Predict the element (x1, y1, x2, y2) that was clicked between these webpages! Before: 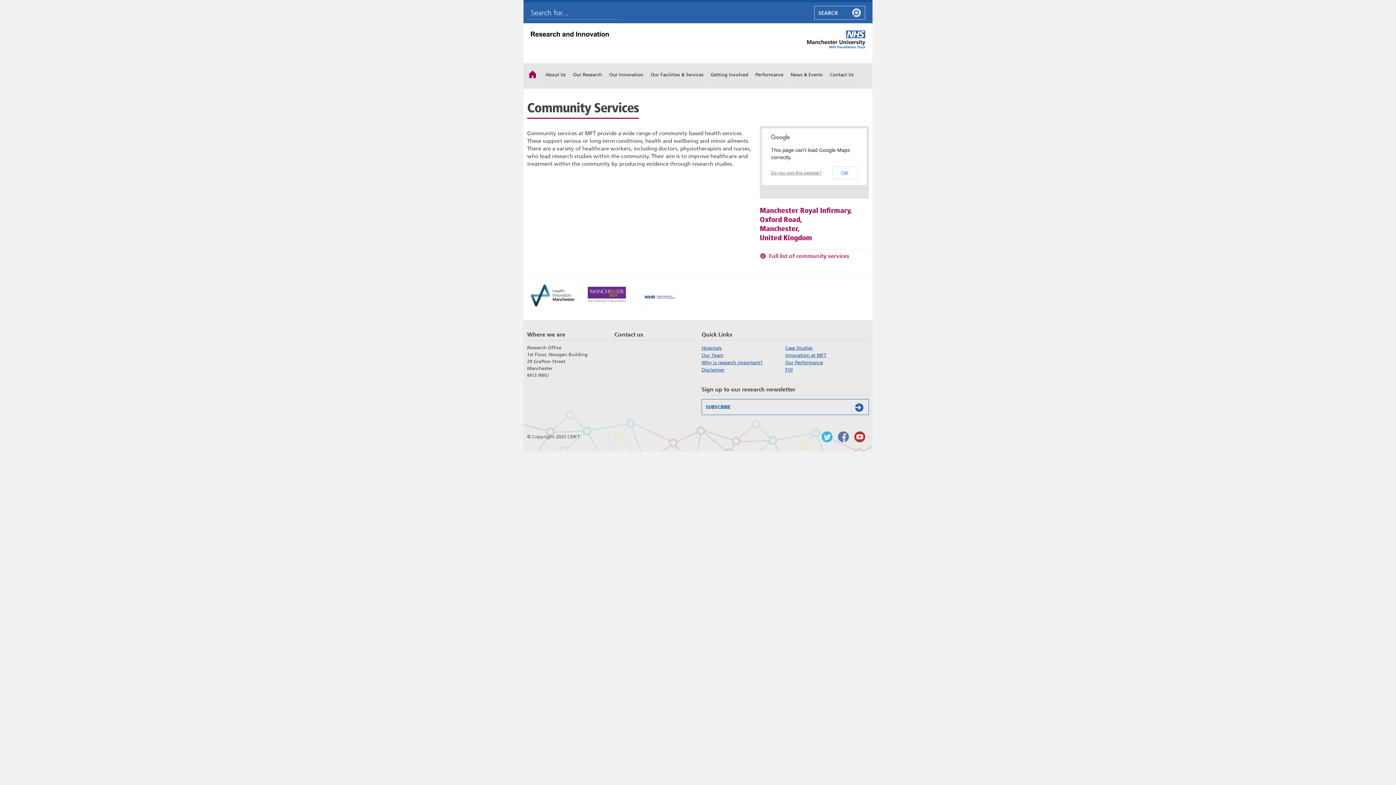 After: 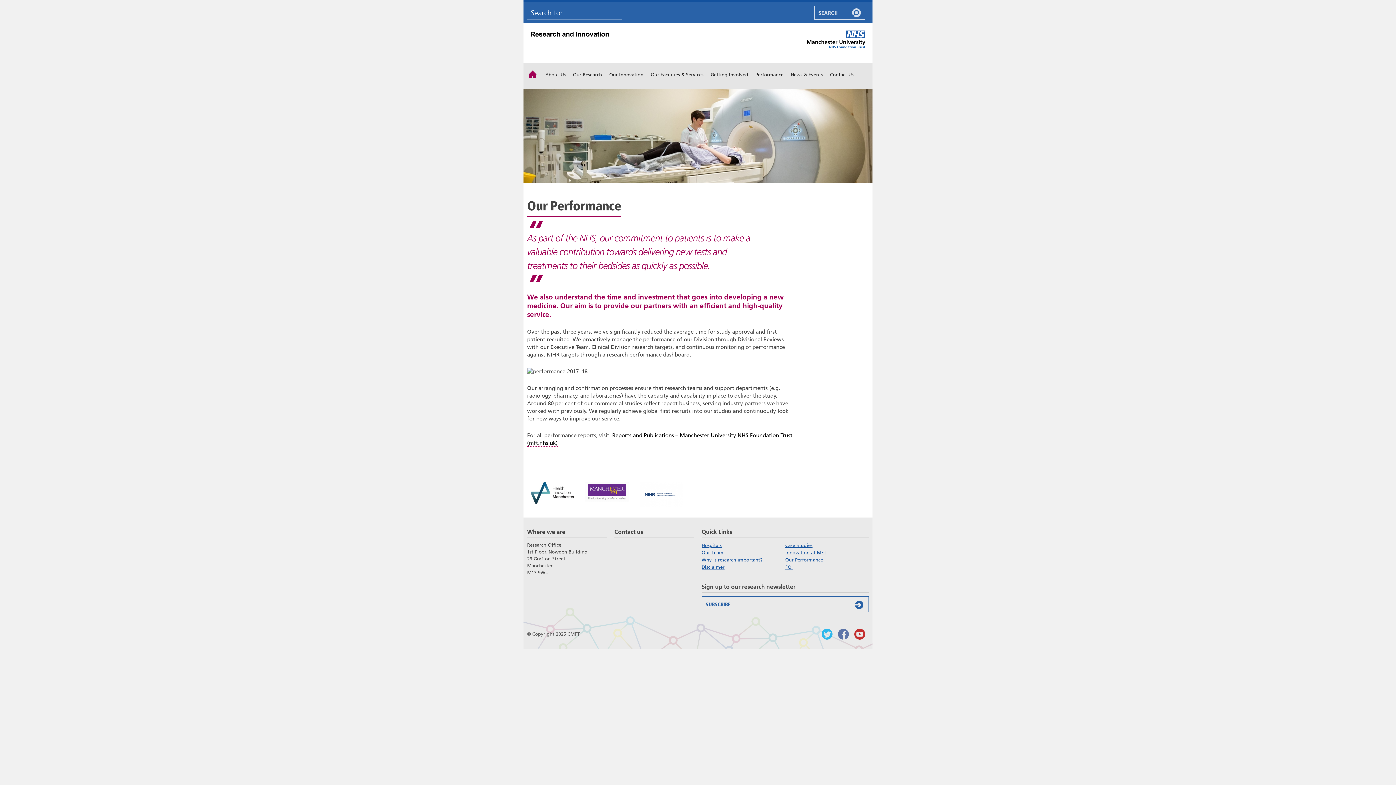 Action: label: Performance bbox: (755, 72, 783, 81)